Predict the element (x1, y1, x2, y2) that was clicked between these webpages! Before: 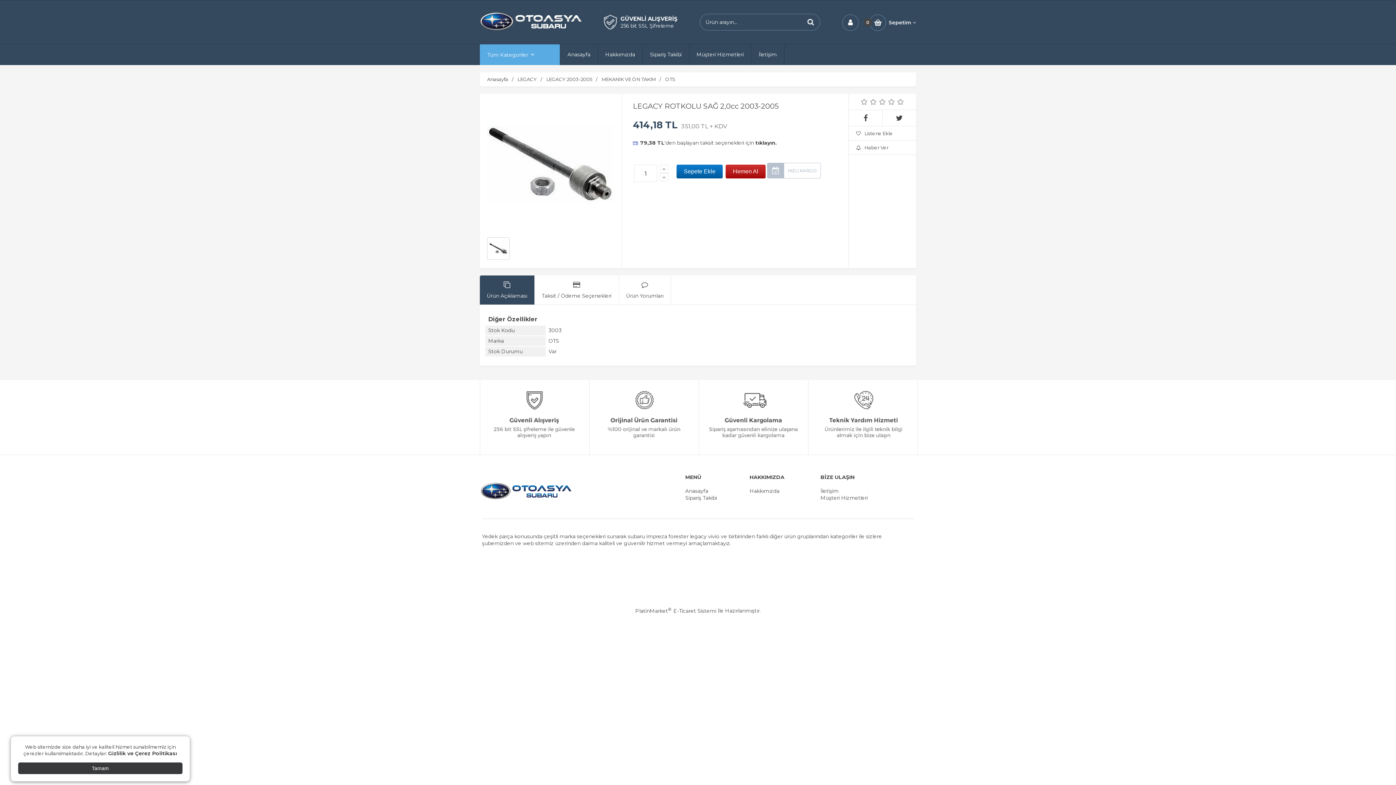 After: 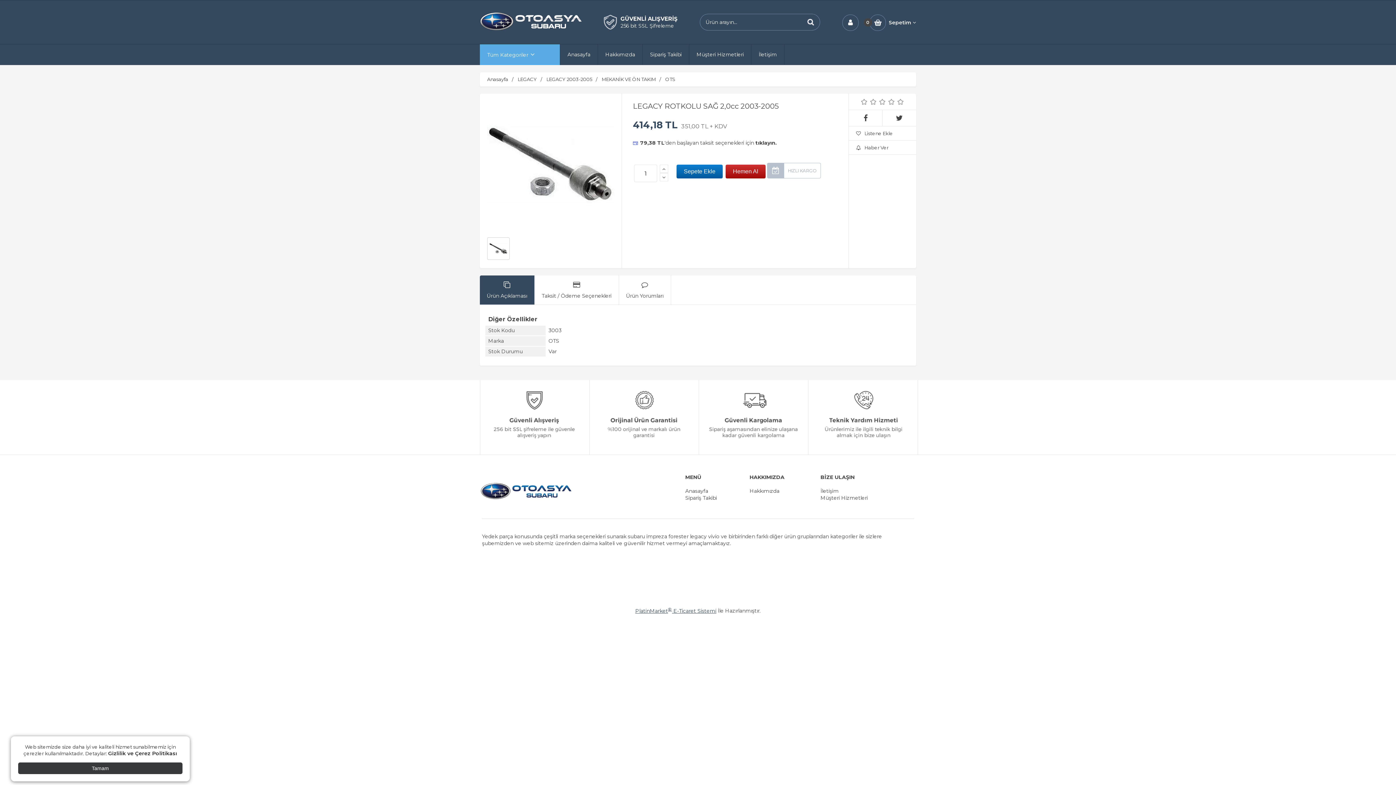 Action: label: PlatinMarket® E-Ticaret Sistemi bbox: (635, 607, 716, 614)